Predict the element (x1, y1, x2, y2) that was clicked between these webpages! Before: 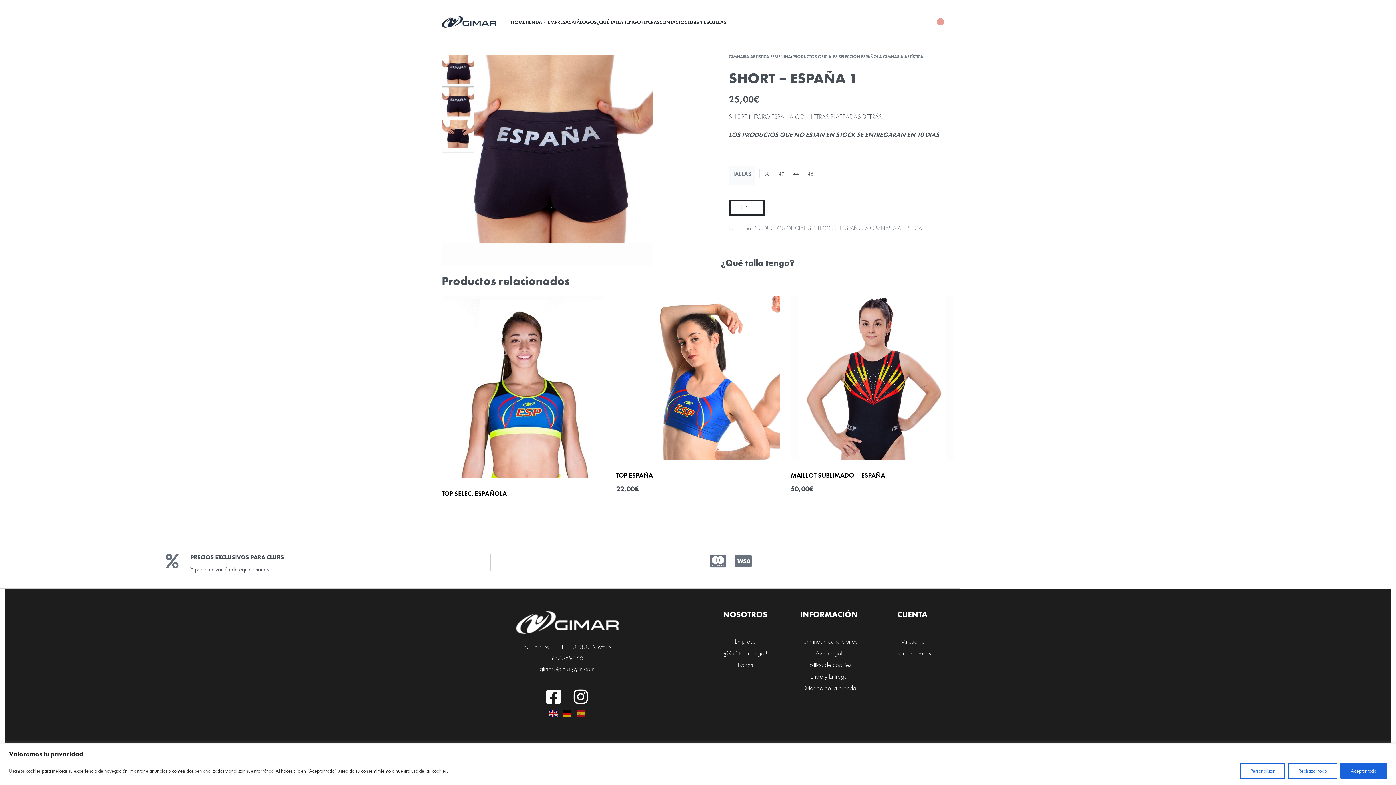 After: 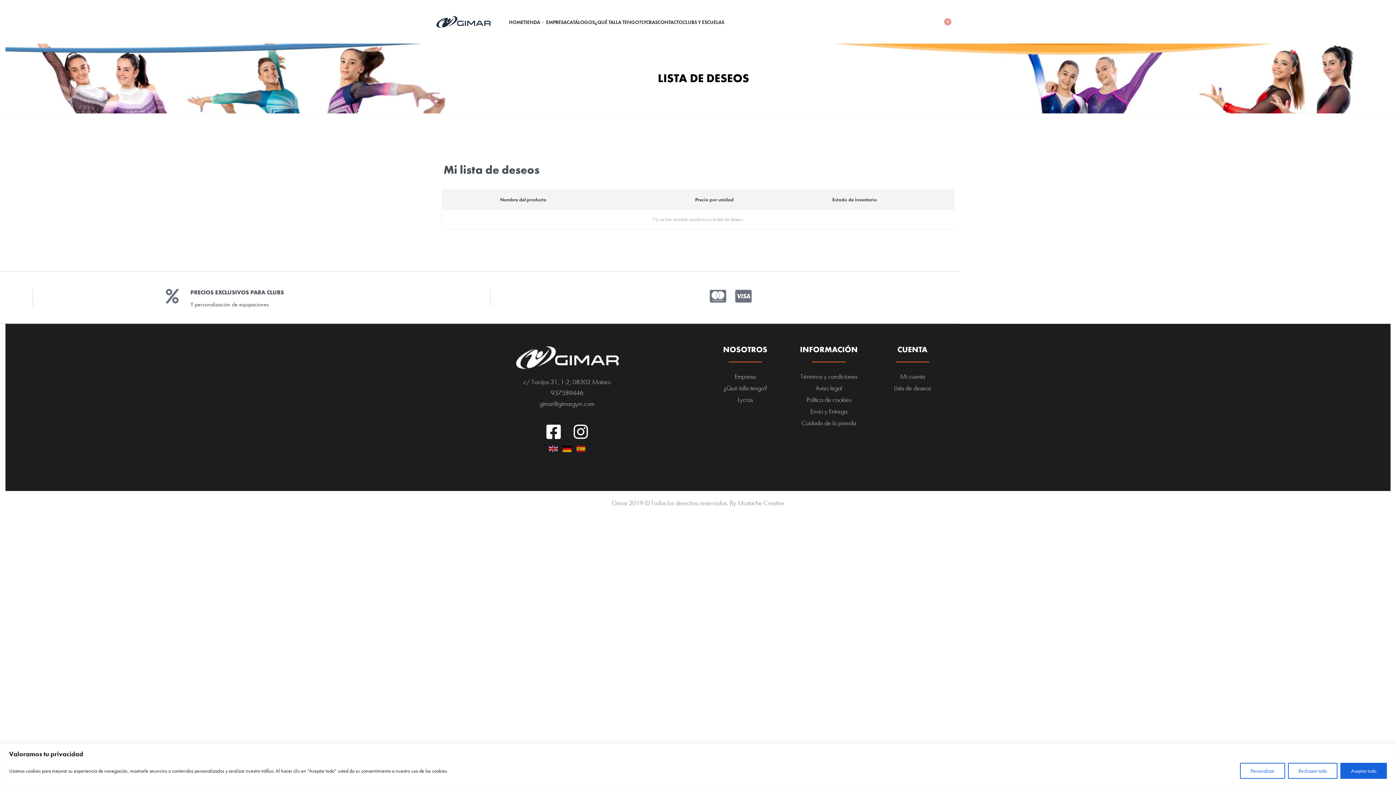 Action: bbox: (894, 647, 931, 658) label: Lista de deseos